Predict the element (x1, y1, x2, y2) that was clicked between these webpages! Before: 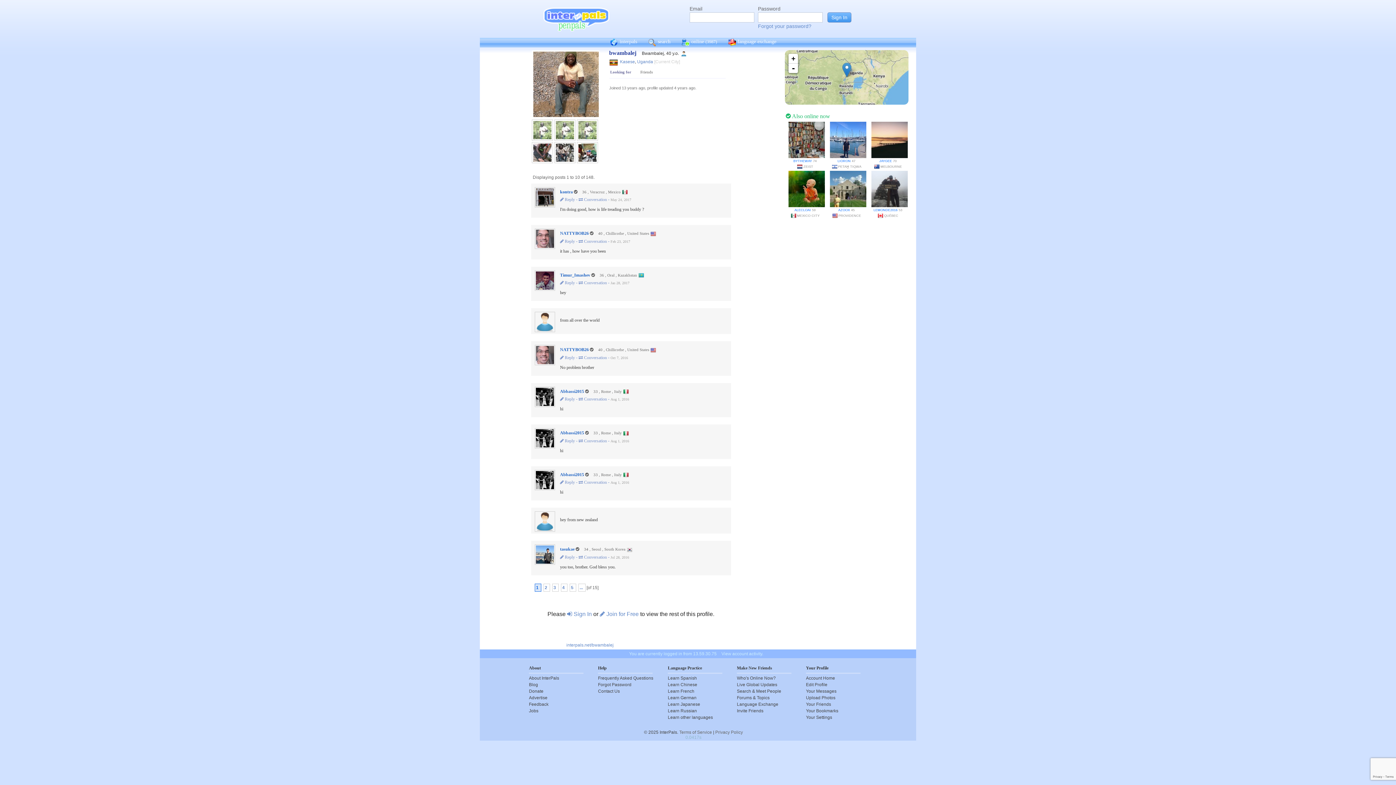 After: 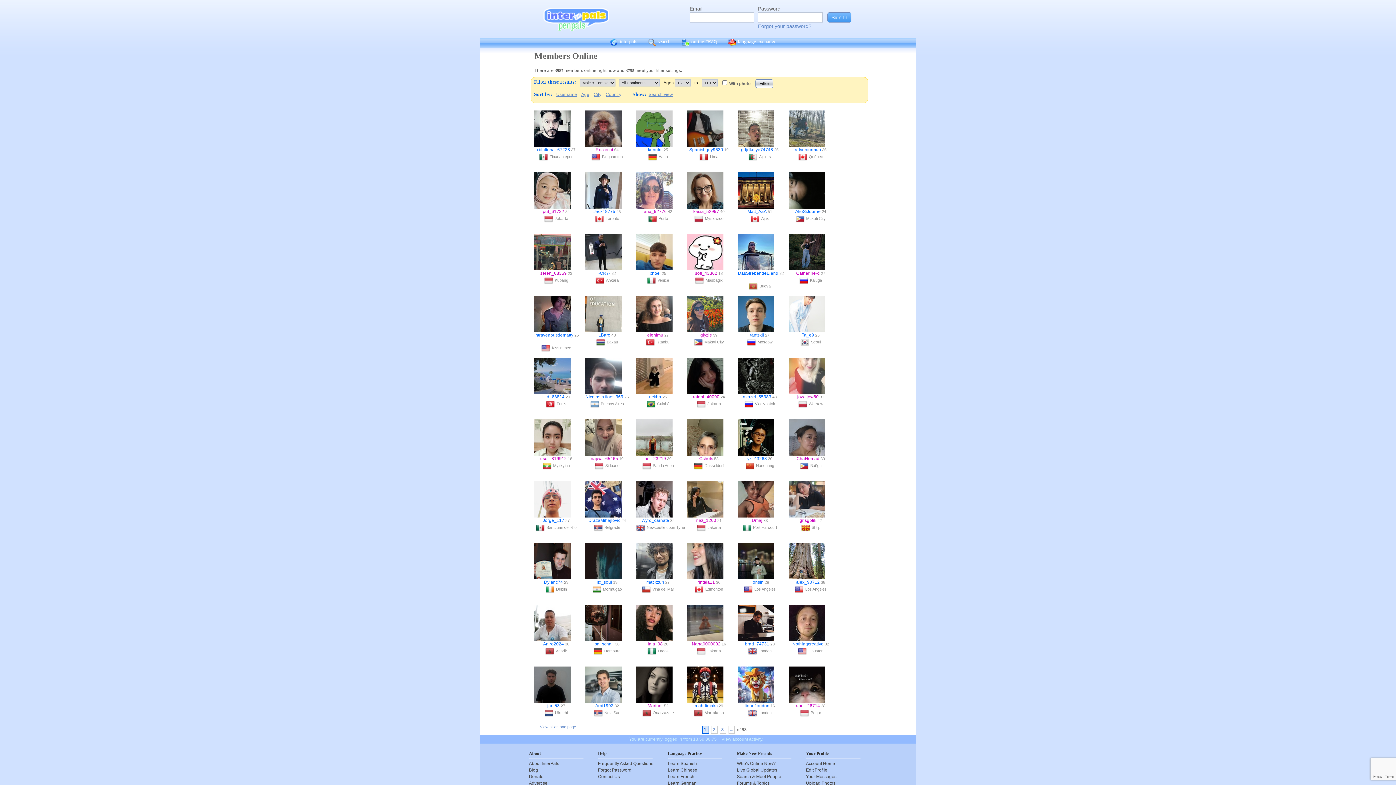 Action: label:  Also online now bbox: (786, 113, 830, 119)